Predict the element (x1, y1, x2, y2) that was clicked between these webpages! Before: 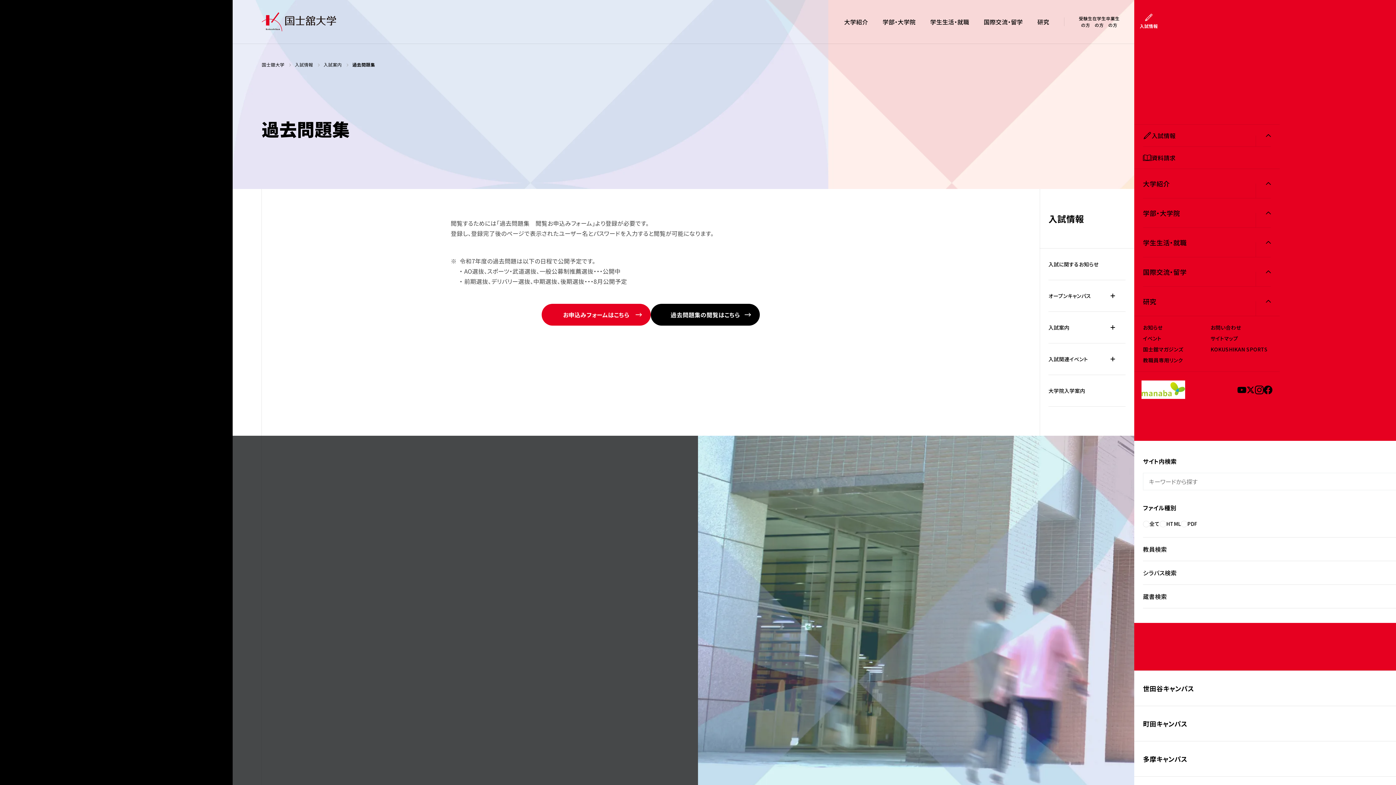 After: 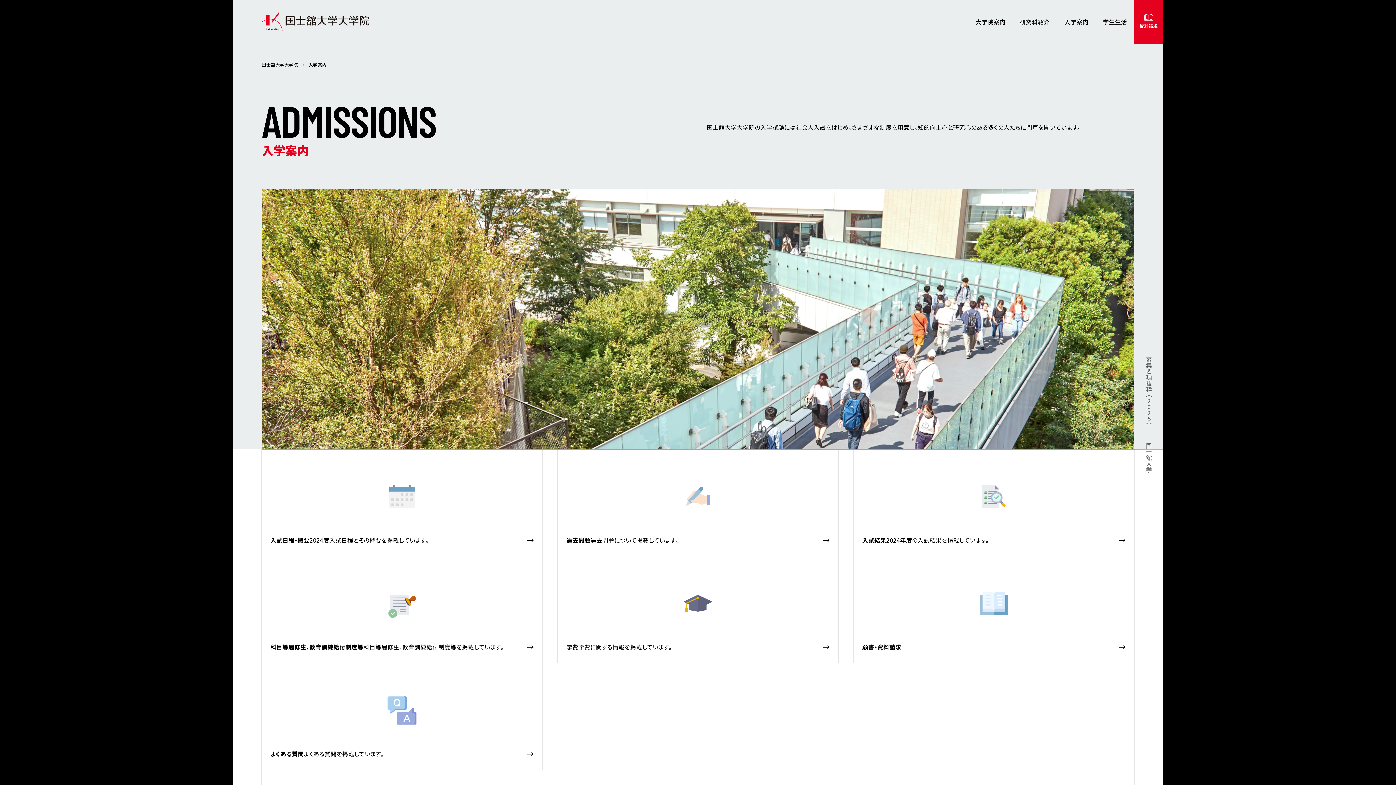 Action: bbox: (1048, 375, 1125, 406) label: 大学院入学案内